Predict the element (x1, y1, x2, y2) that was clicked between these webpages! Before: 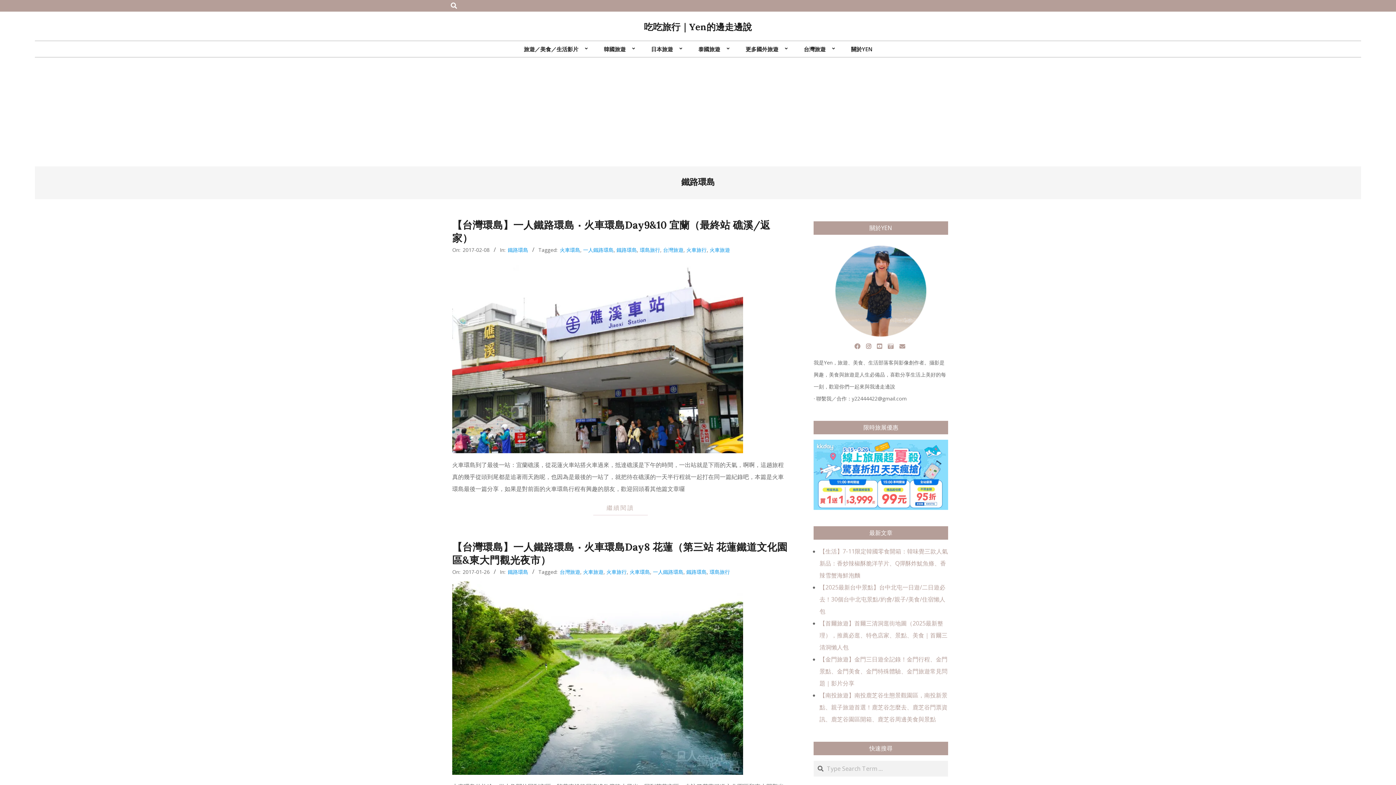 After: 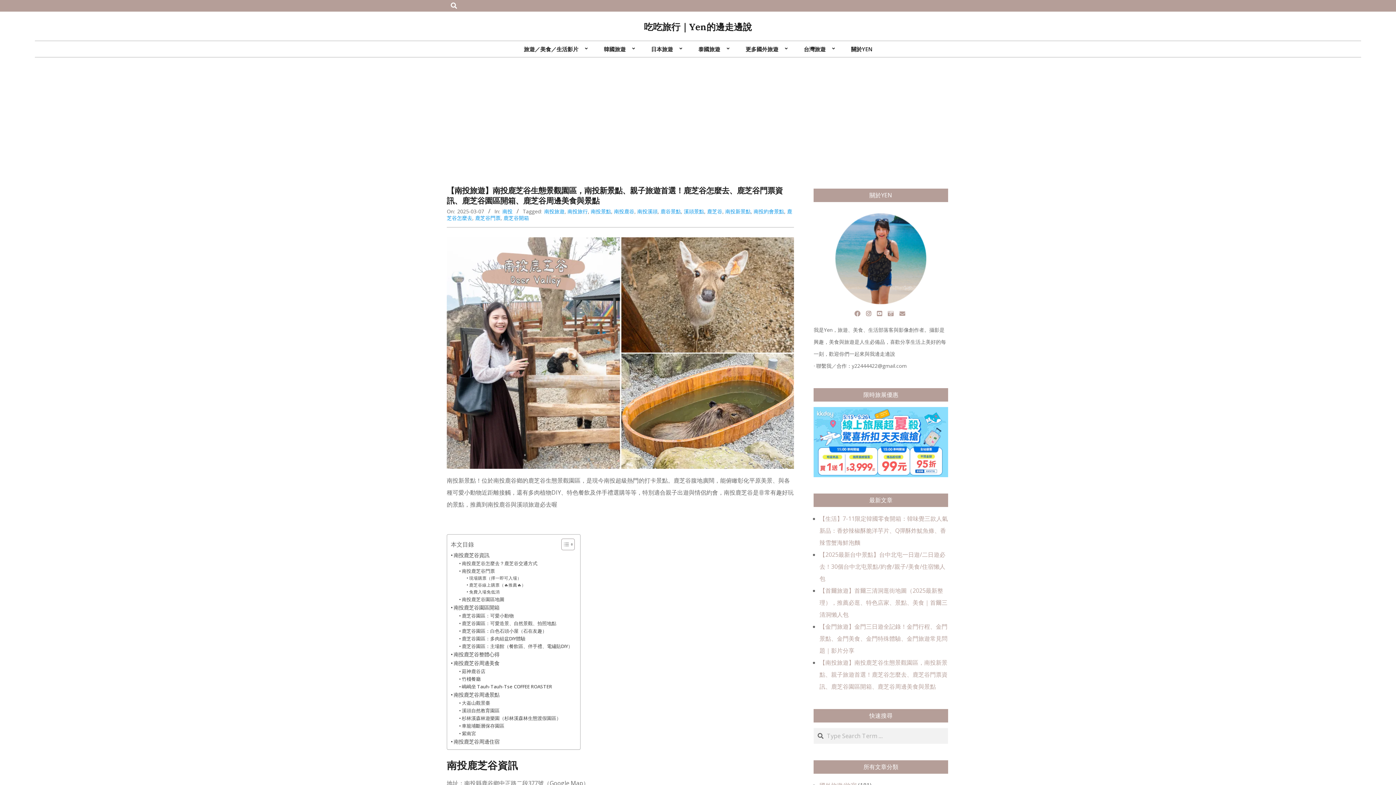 Action: label: 【南投旅遊】南投鹿芝谷生態景觀園區，南投新景點、親子旅遊首選！鹿芝谷怎麼去、鹿芝谷門票資訊、鹿芝谷園區開箱、鹿芝谷周邊美食與景點 bbox: (819, 691, 947, 723)